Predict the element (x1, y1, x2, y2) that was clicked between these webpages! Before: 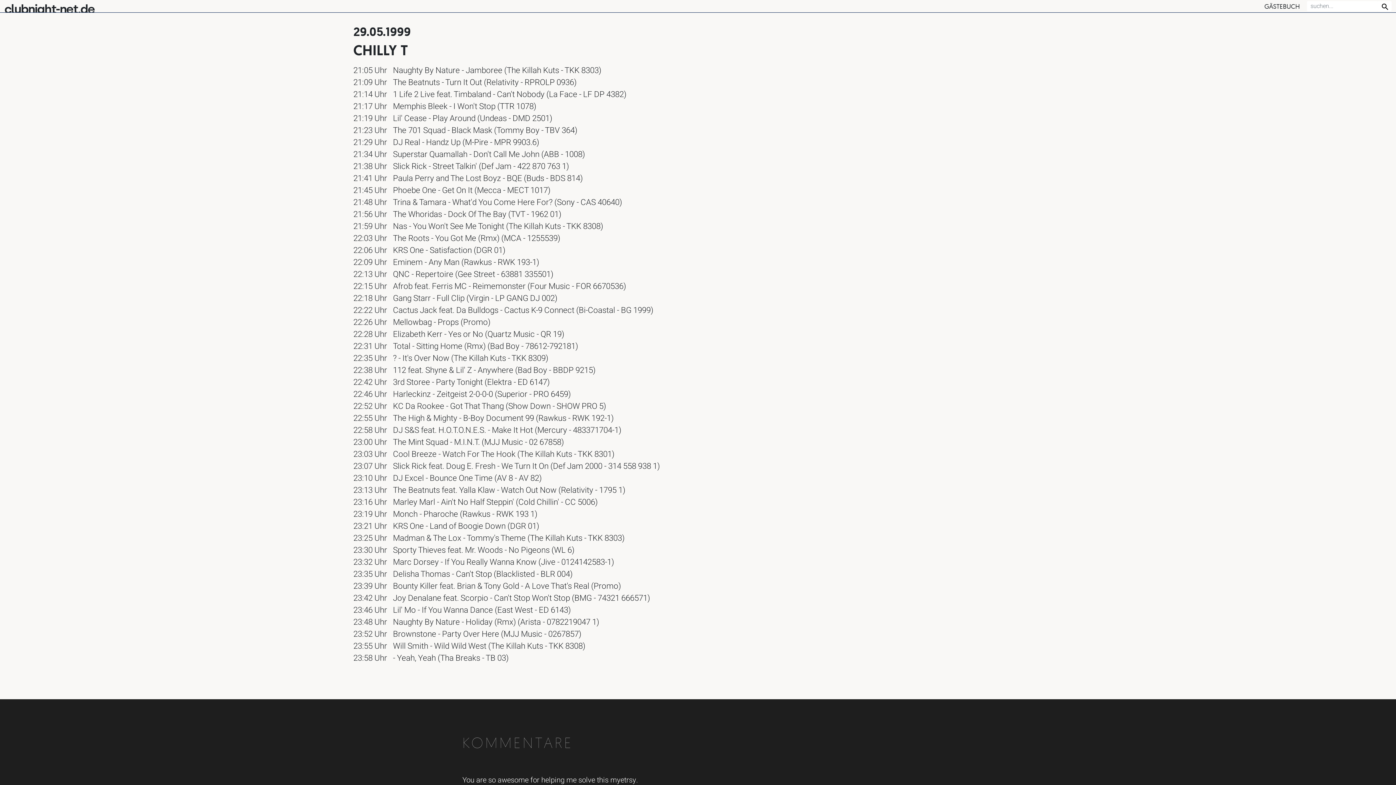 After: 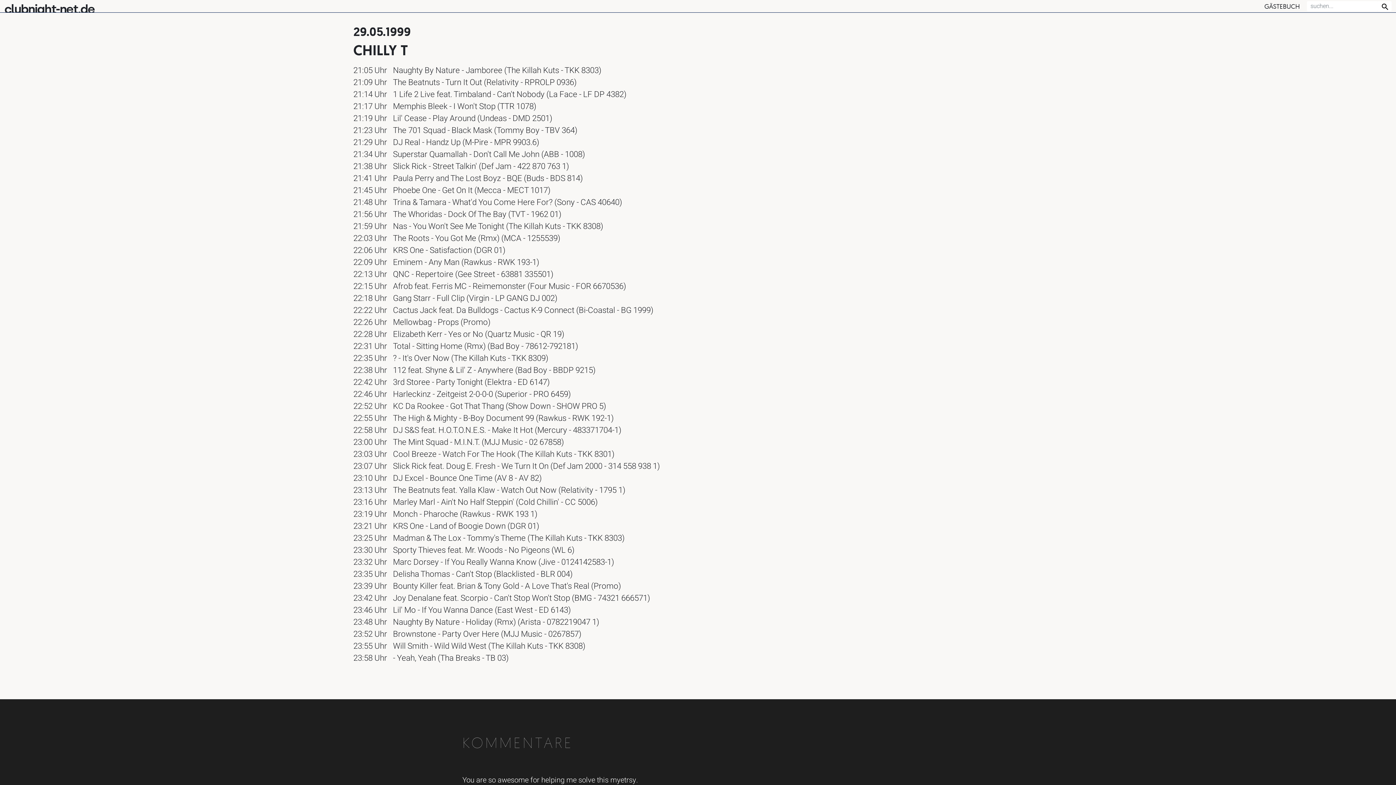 Action: bbox: (1377, 0, 1392, 11)